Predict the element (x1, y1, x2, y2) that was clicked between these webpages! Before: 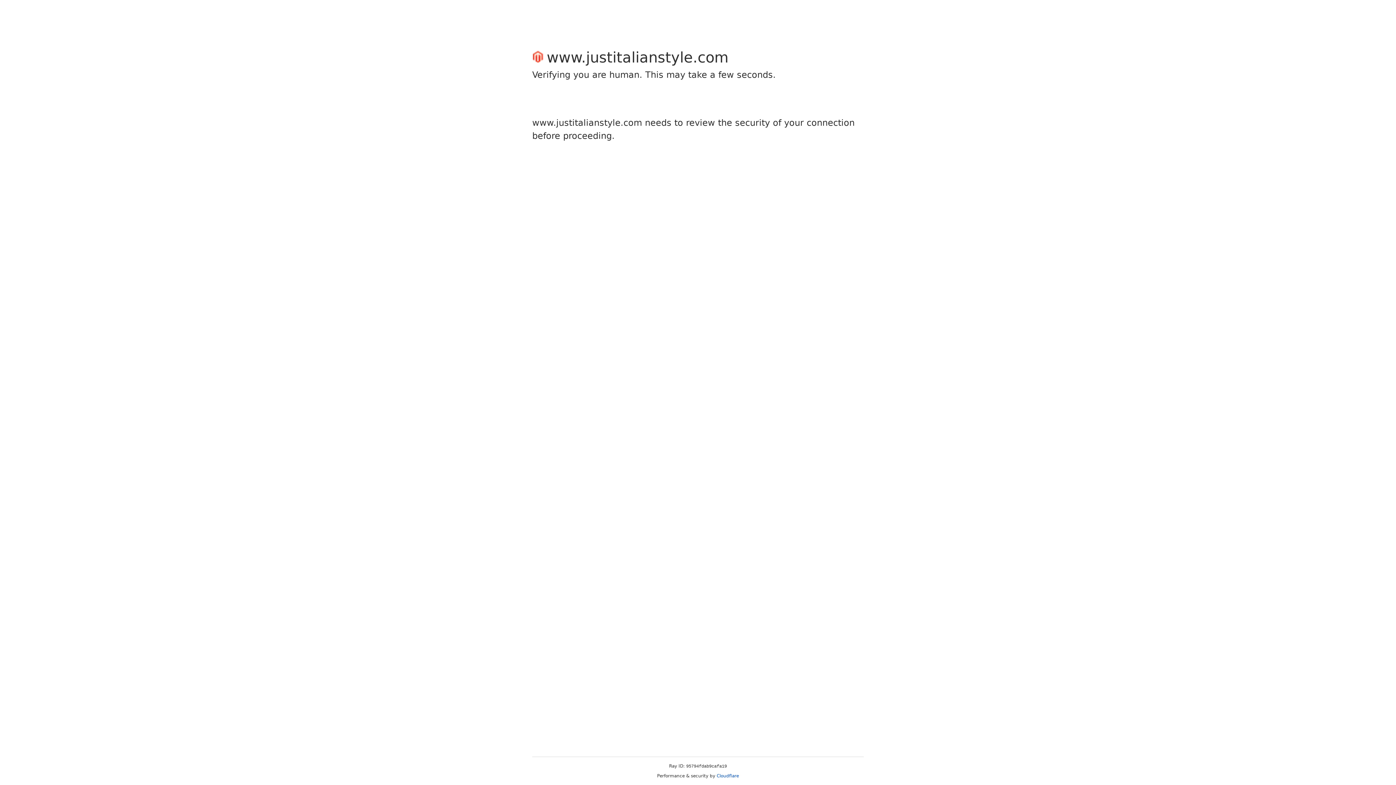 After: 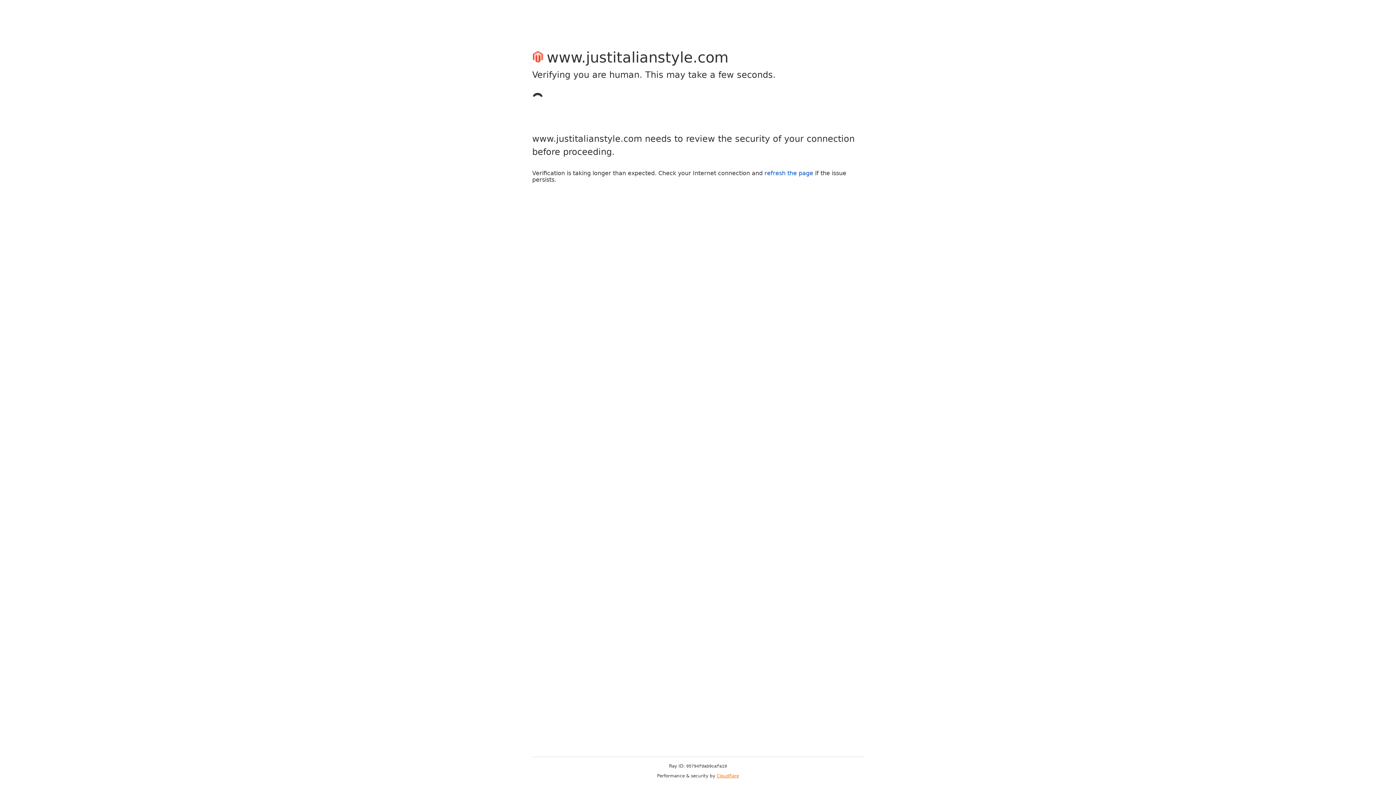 Action: label: Cloudflare bbox: (716, 773, 739, 778)